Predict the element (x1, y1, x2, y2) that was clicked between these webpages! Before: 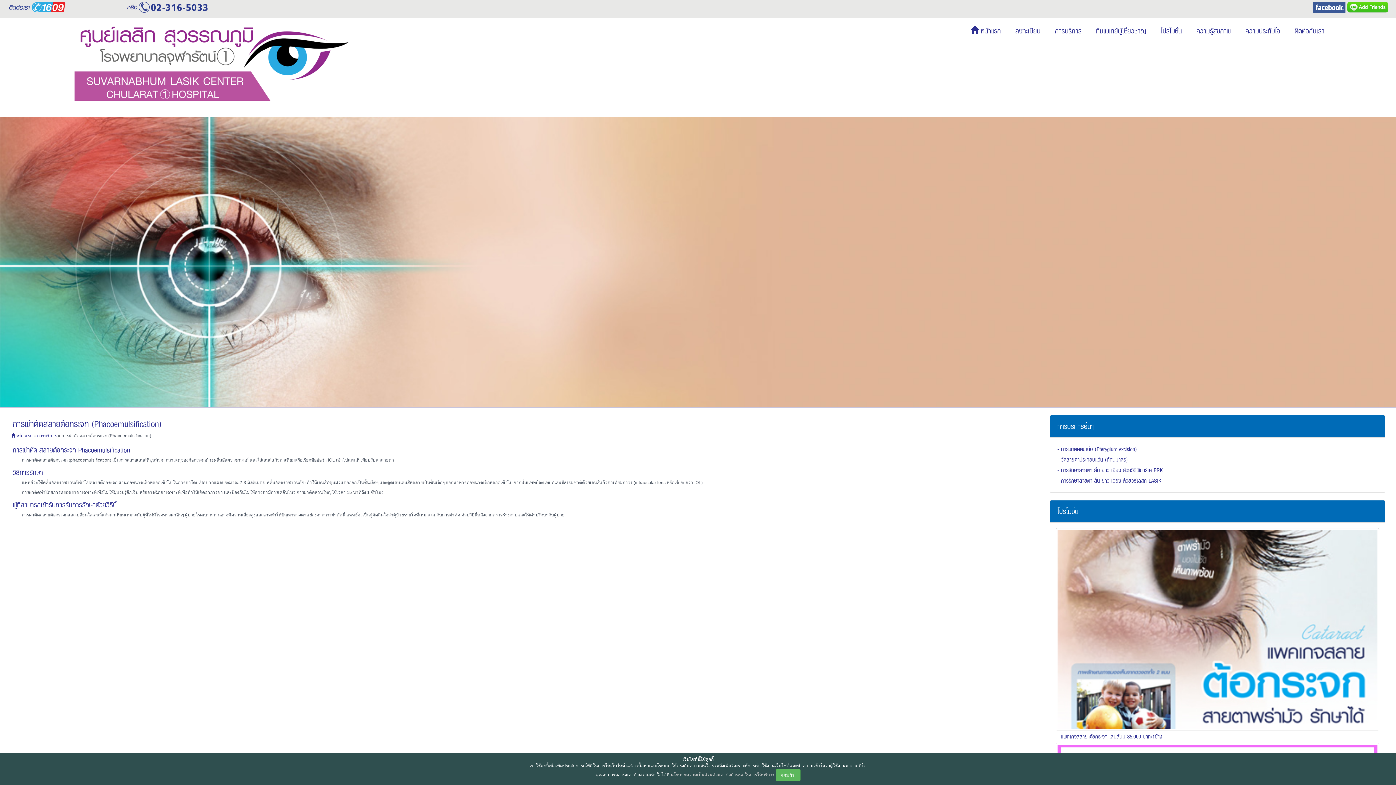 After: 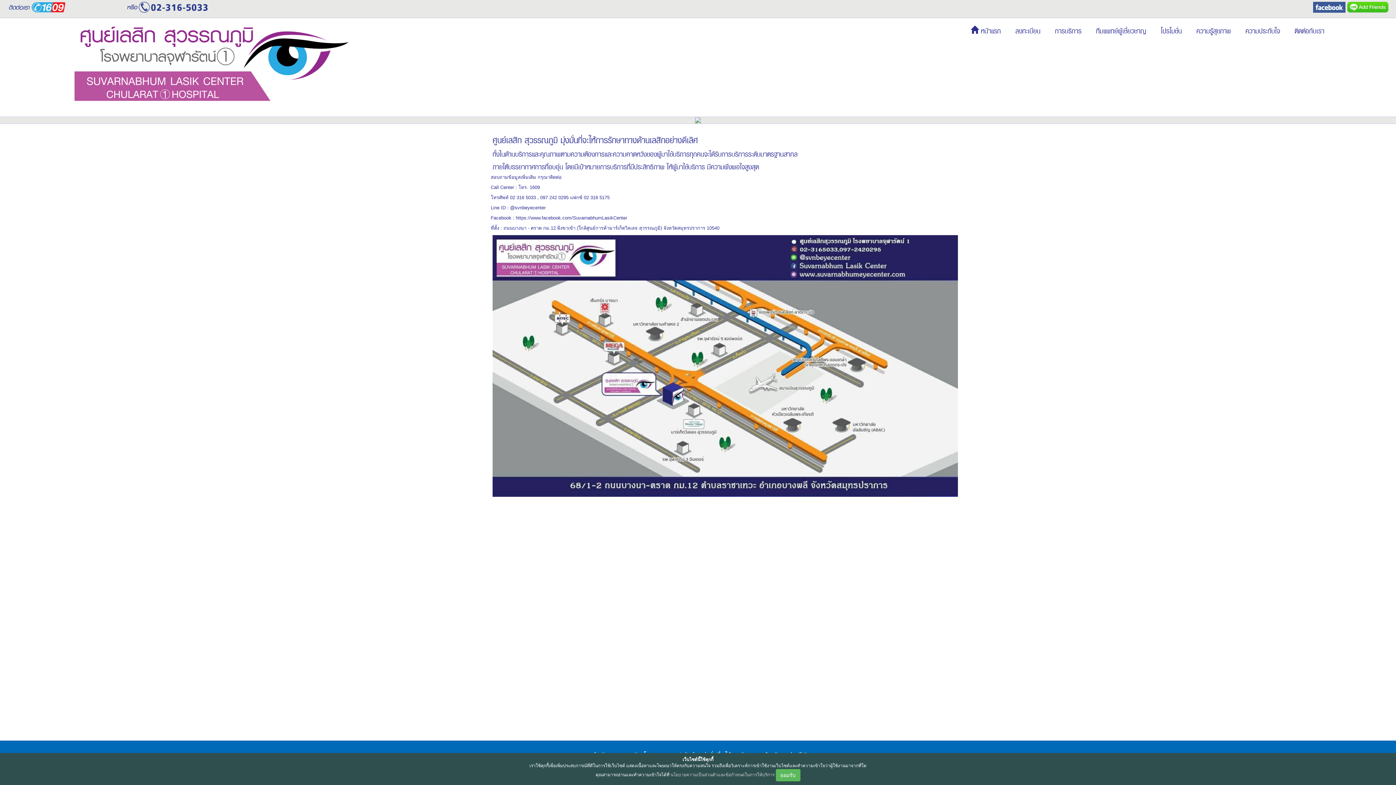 Action: bbox: (1287, 18, 1332, 43) label: ติดต่อกับเรา